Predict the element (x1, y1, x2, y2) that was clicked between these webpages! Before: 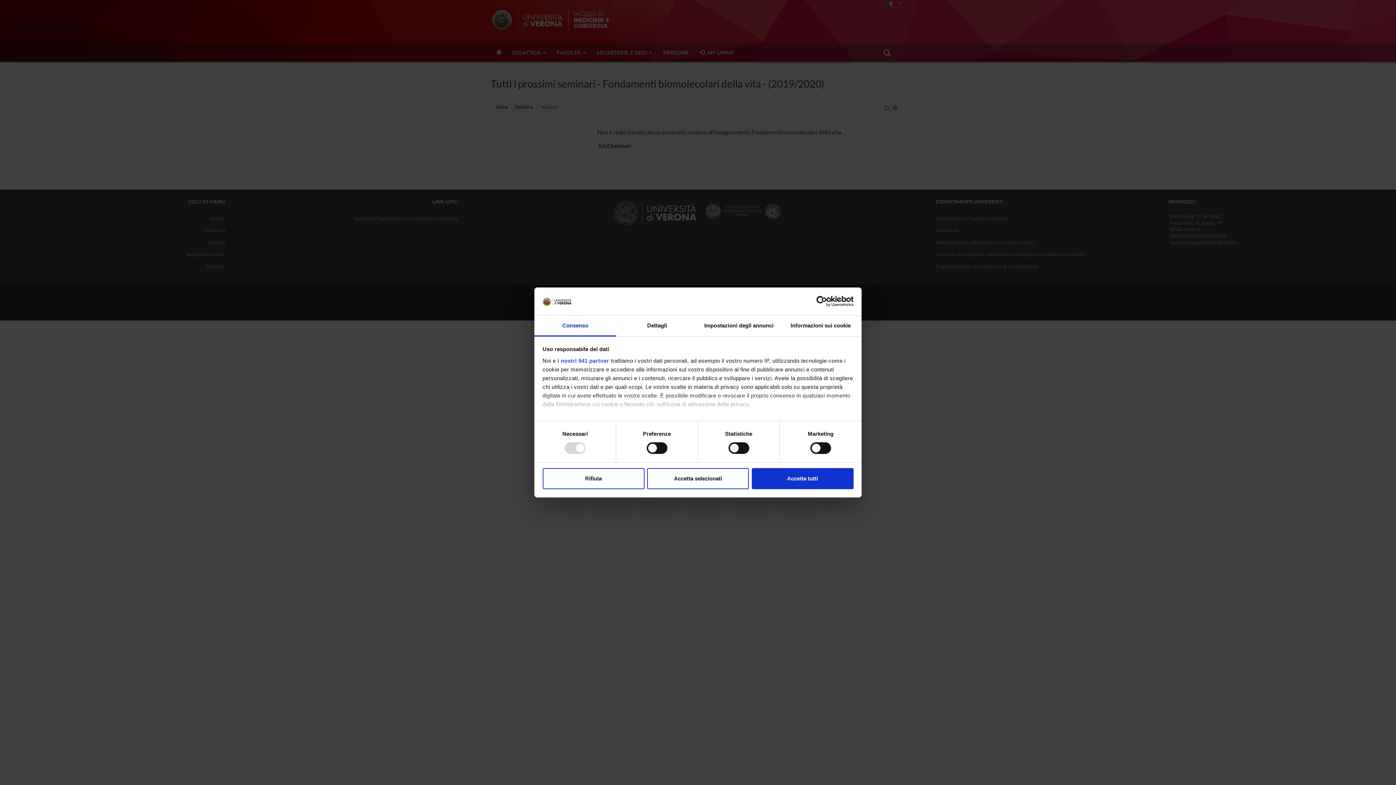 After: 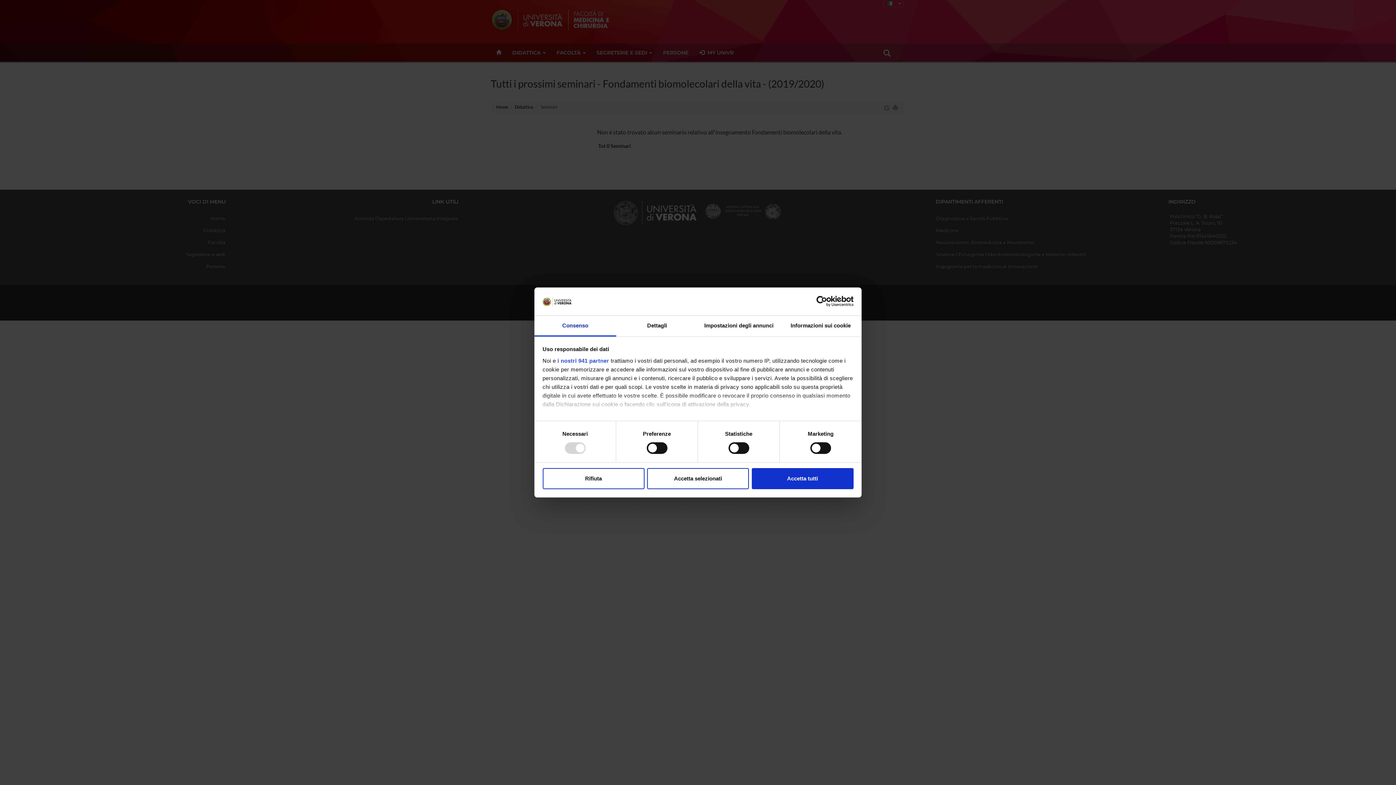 Action: label: Cookiebot - opens in a new window bbox: (790, 296, 853, 307)